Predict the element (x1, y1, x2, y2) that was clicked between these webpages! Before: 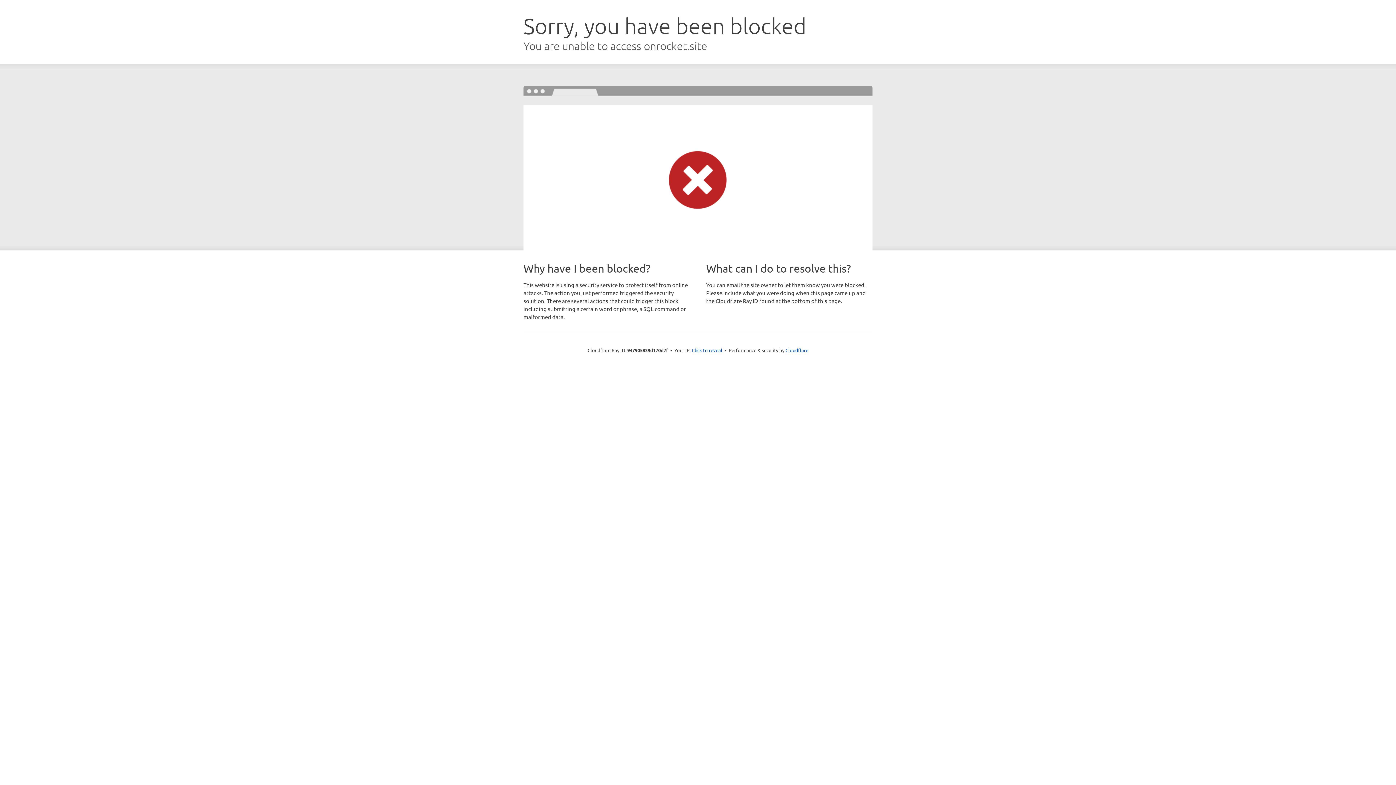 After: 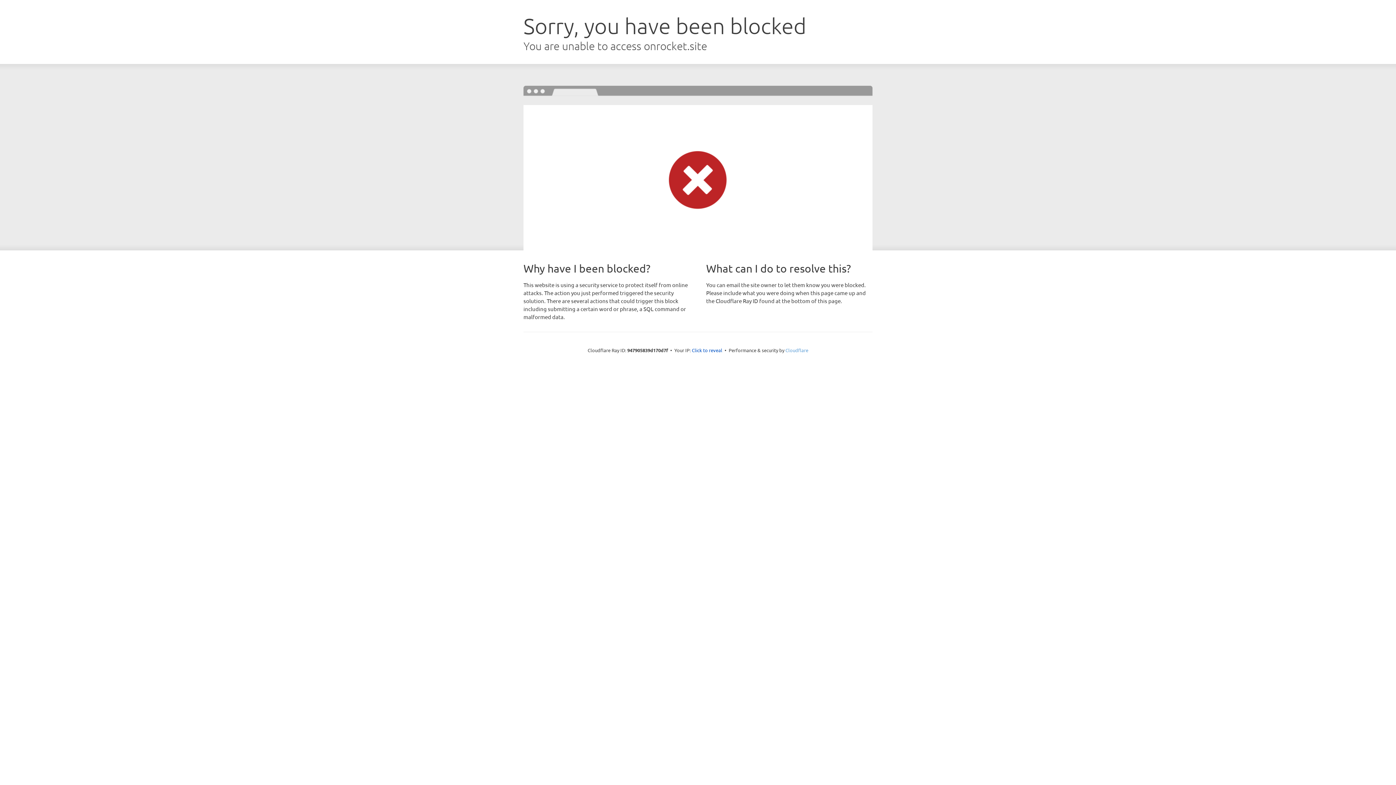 Action: bbox: (785, 347, 808, 353) label: Cloudflare